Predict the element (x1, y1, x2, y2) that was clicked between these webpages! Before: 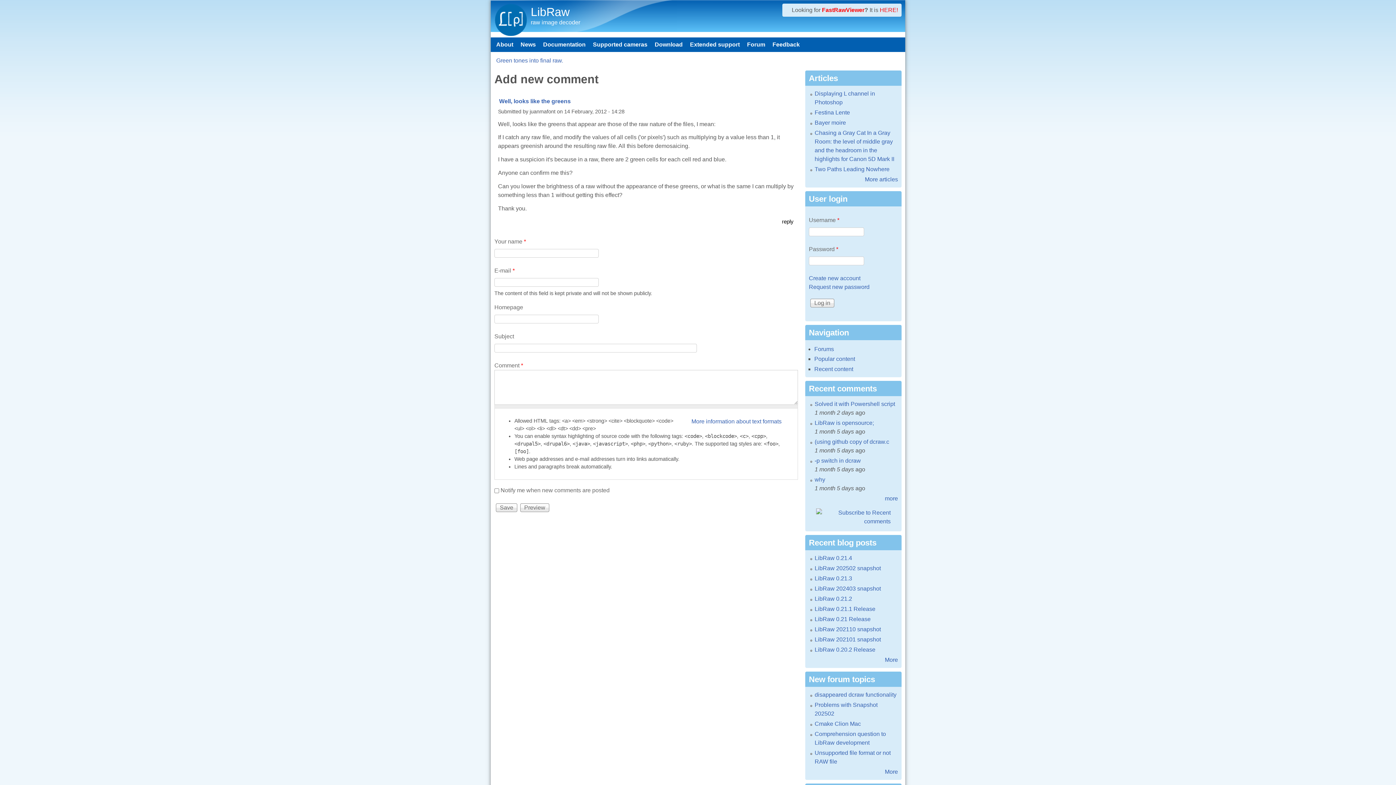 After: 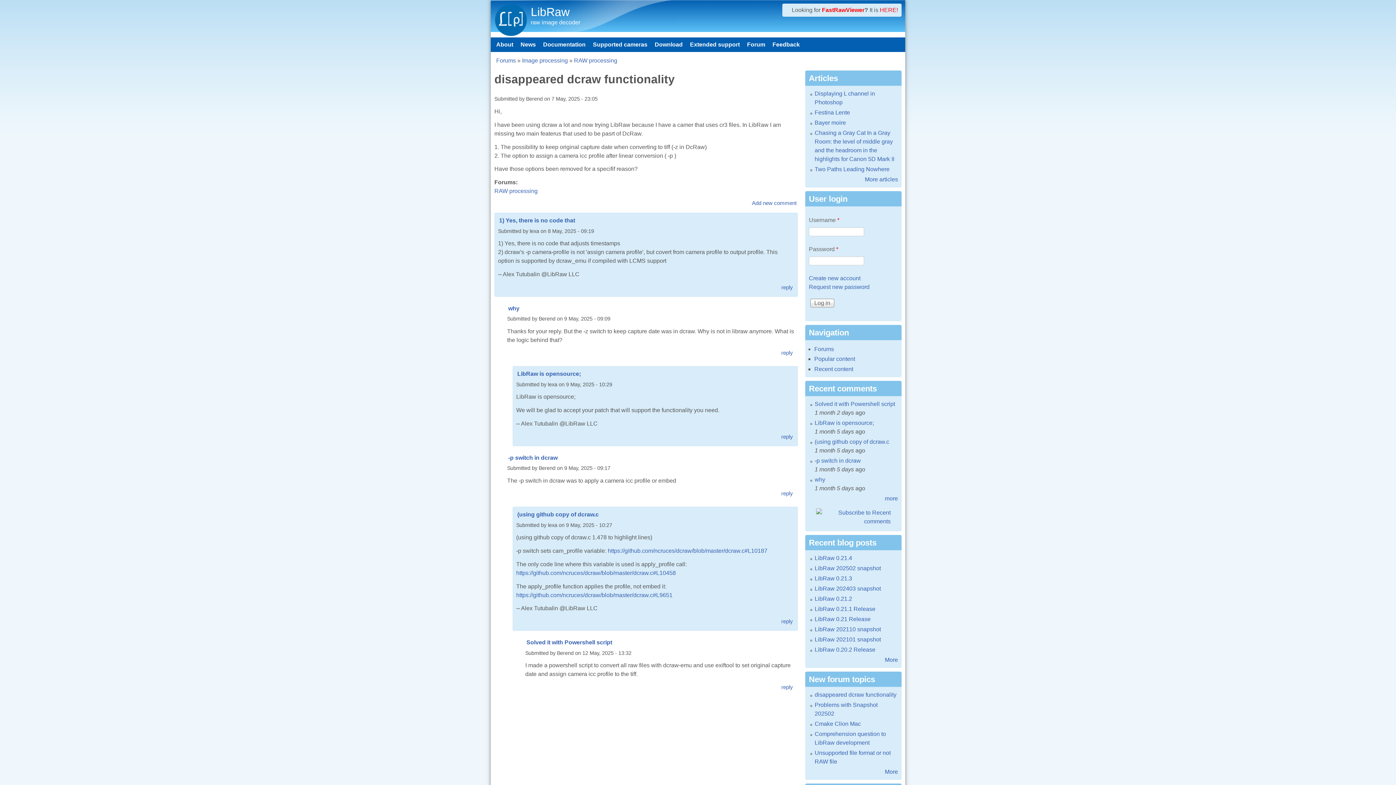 Action: bbox: (814, 691, 896, 698) label: disappeared dcraw functionality